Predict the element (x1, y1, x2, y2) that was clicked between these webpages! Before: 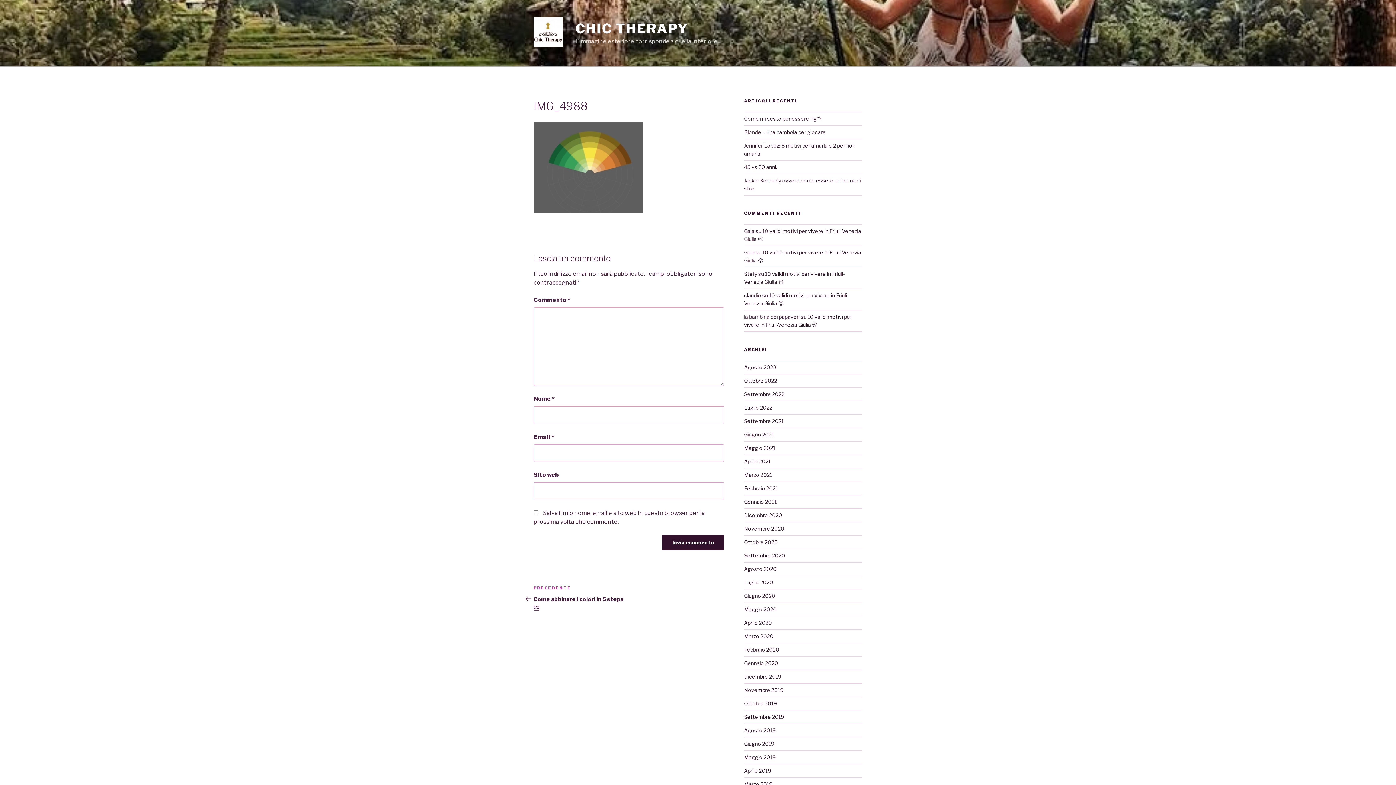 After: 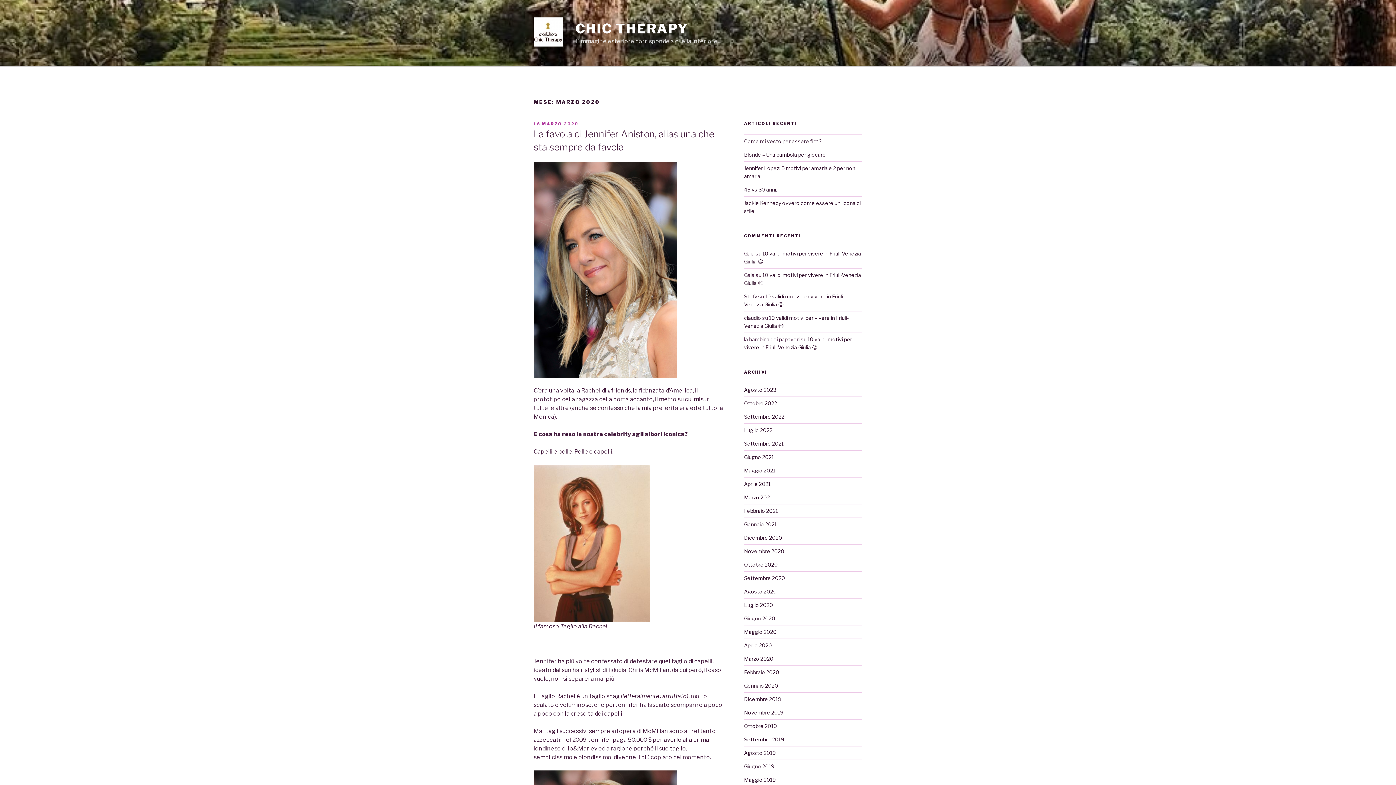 Action: bbox: (744, 633, 773, 639) label: Marzo 2020